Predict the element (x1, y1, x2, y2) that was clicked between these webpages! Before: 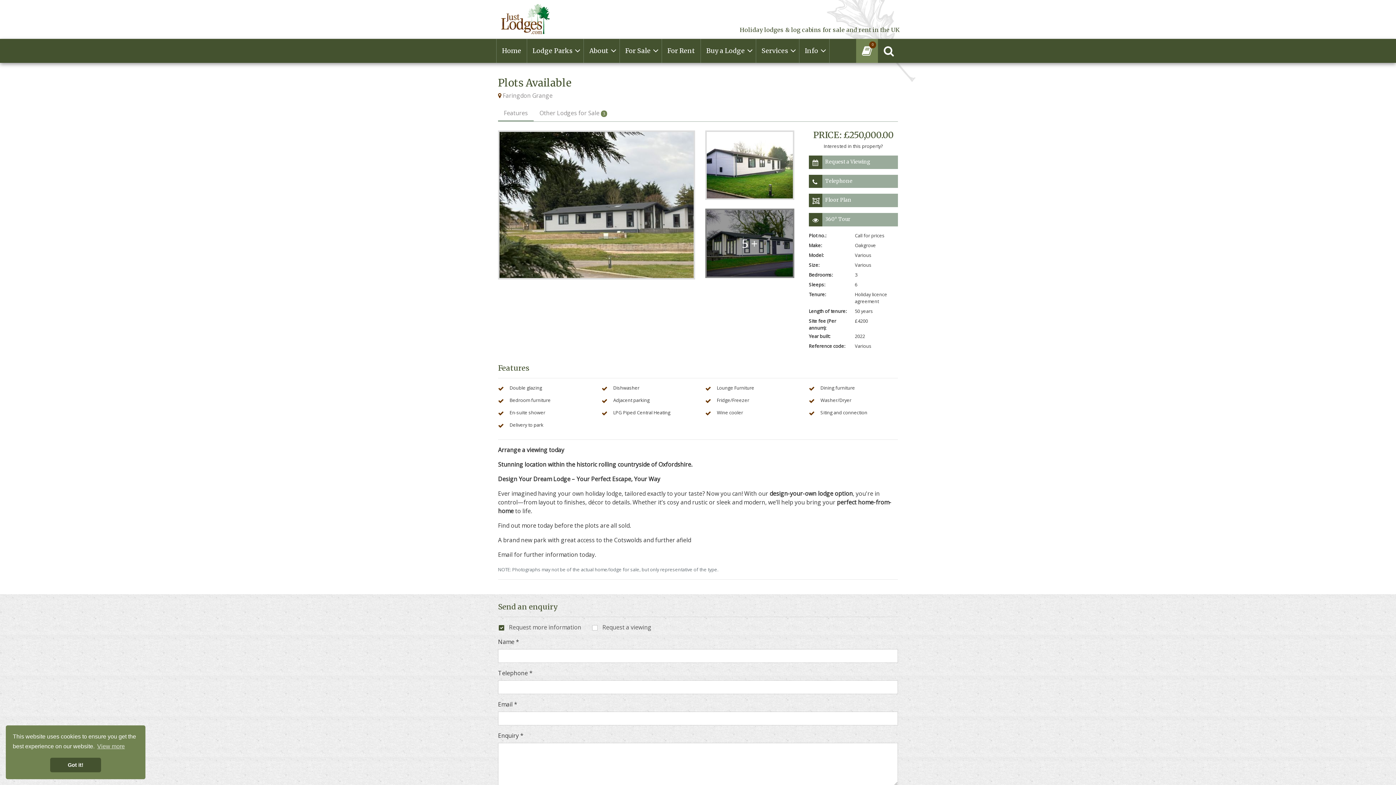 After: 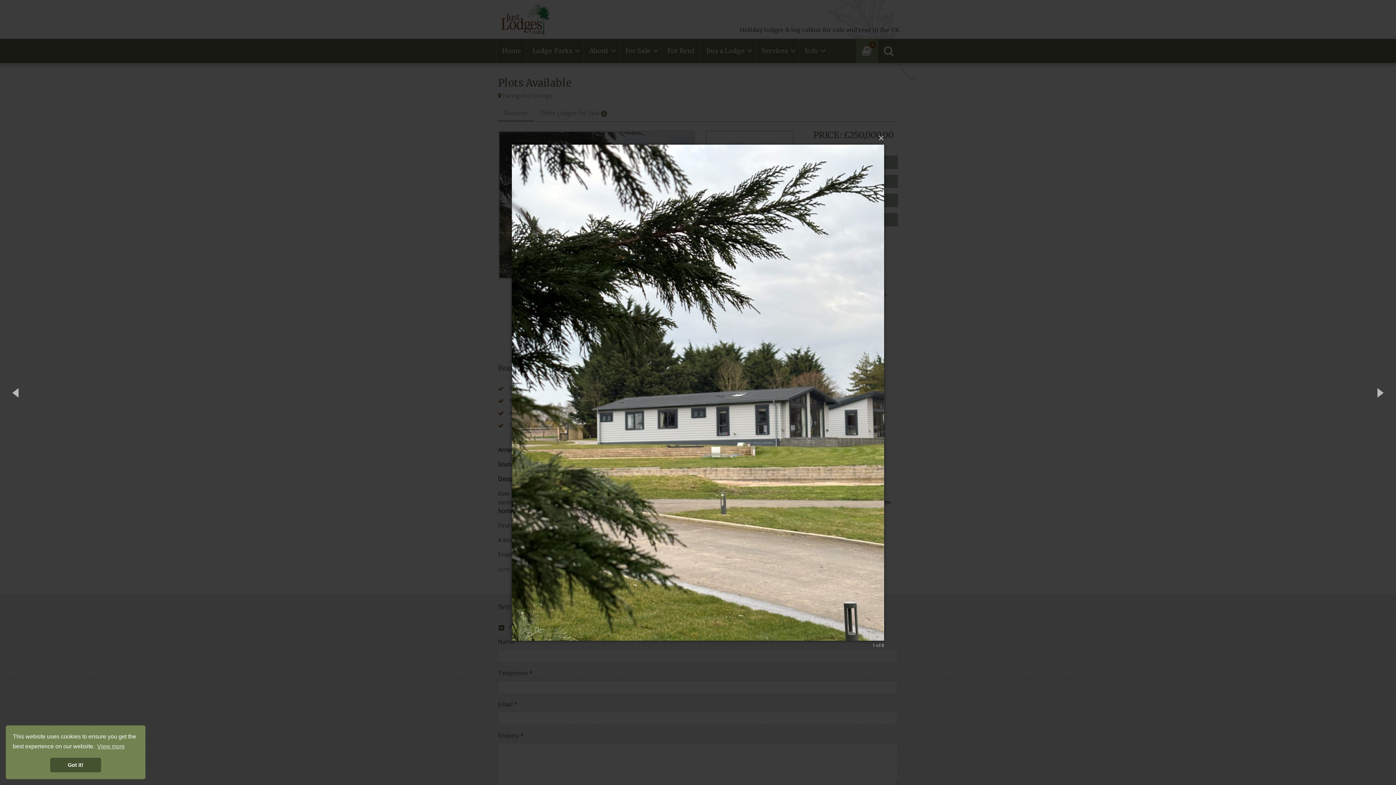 Action: bbox: (498, 200, 695, 208)